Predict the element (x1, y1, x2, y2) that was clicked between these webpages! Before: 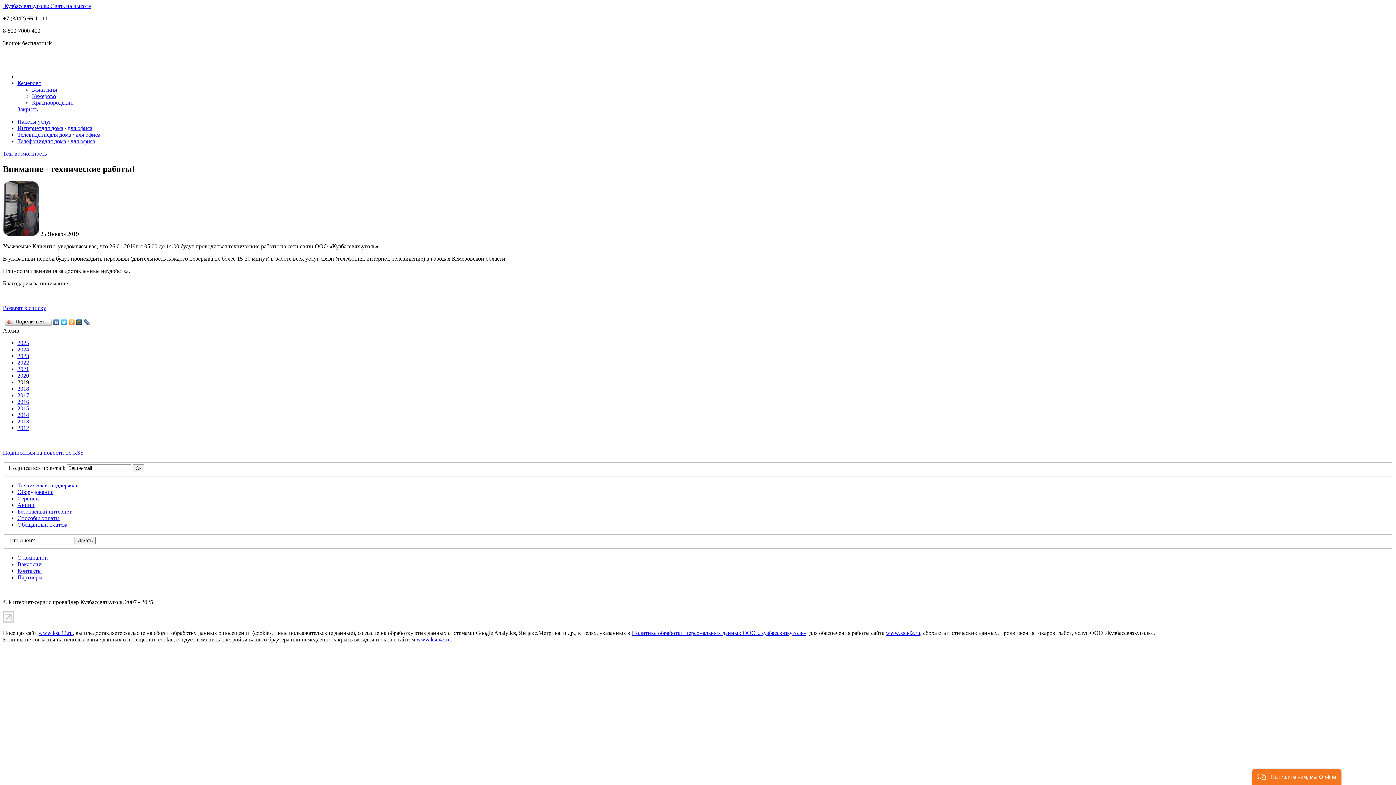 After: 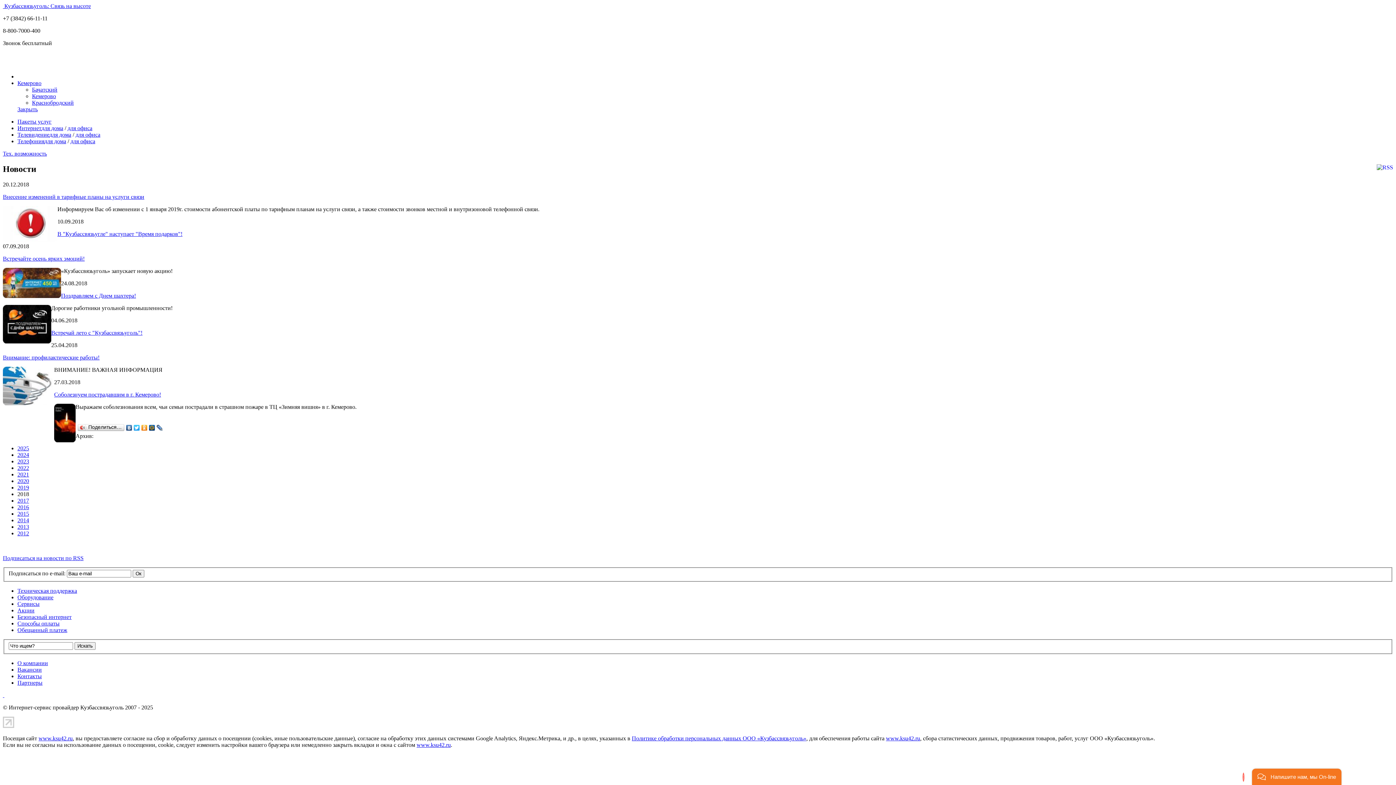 Action: bbox: (17, 385, 29, 391) label: 2018